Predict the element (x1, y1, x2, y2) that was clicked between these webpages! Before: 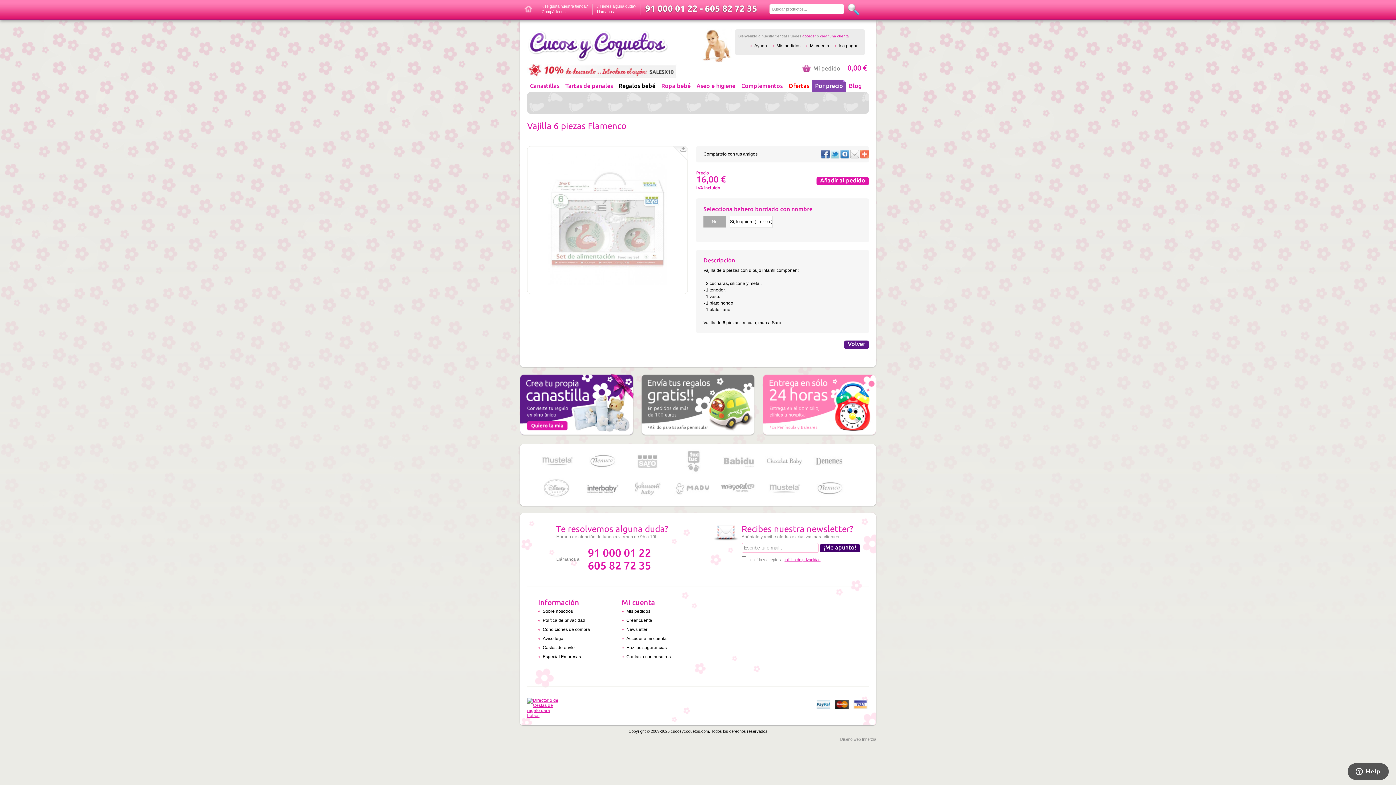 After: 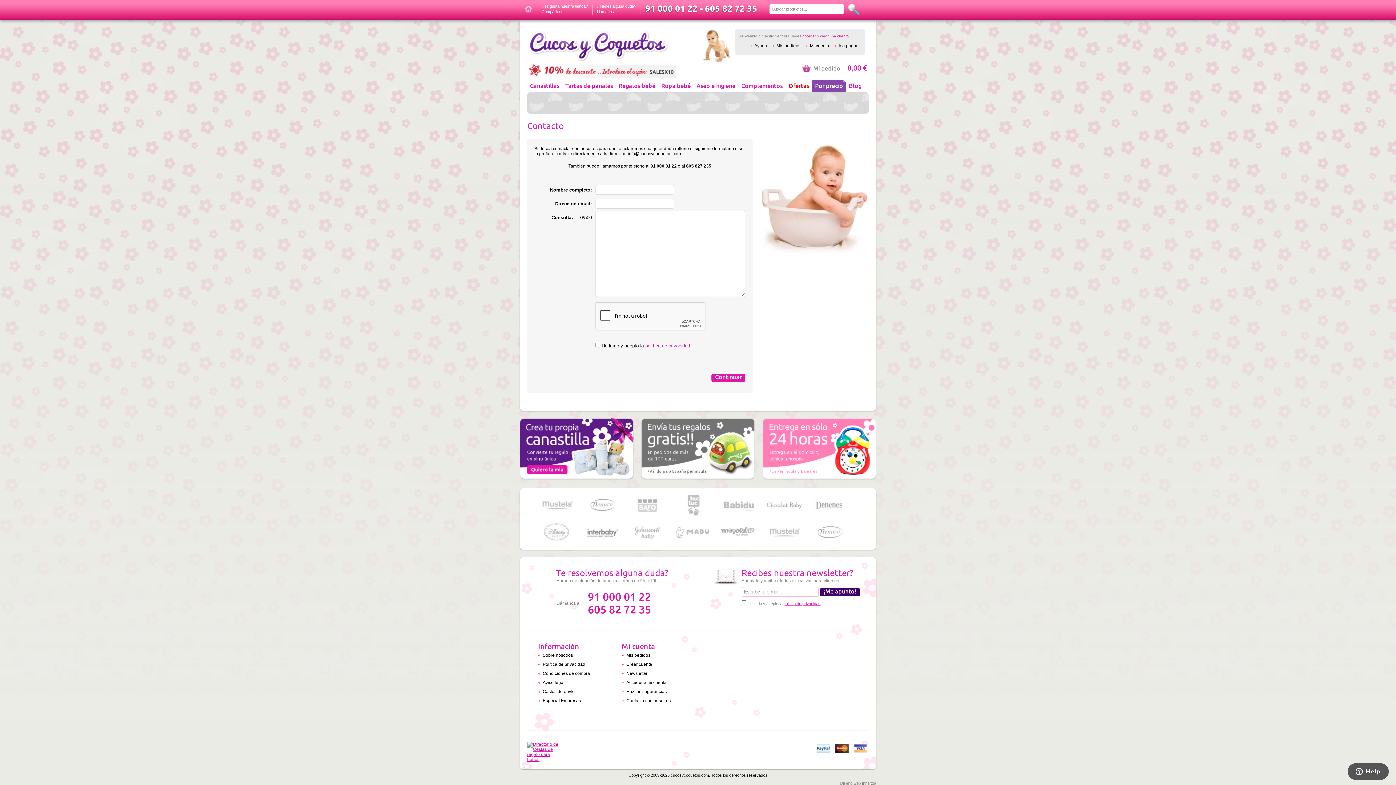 Action: bbox: (626, 654, 670, 659) label: Contacta con nosotros